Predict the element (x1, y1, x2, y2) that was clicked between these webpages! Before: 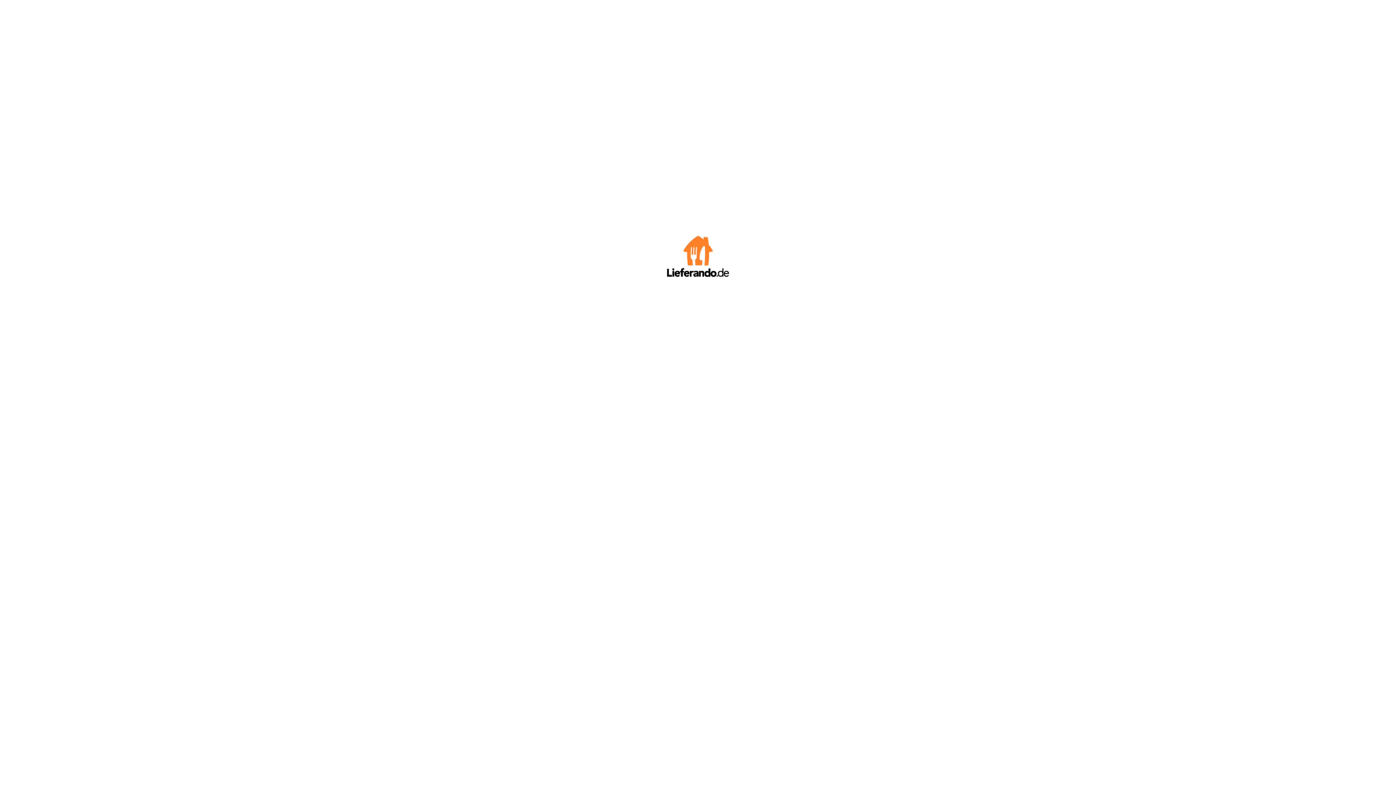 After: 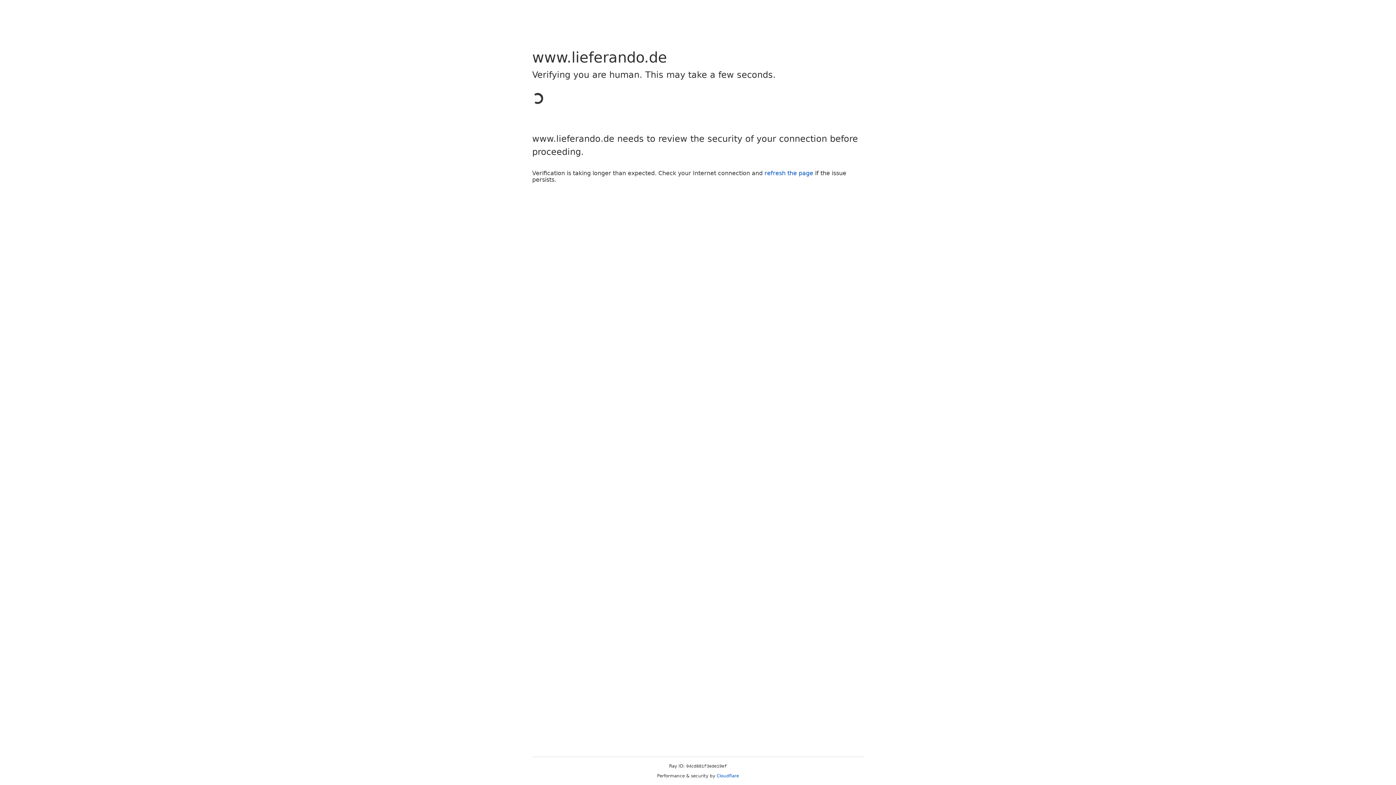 Action: bbox: (667, 272, 729, 278)